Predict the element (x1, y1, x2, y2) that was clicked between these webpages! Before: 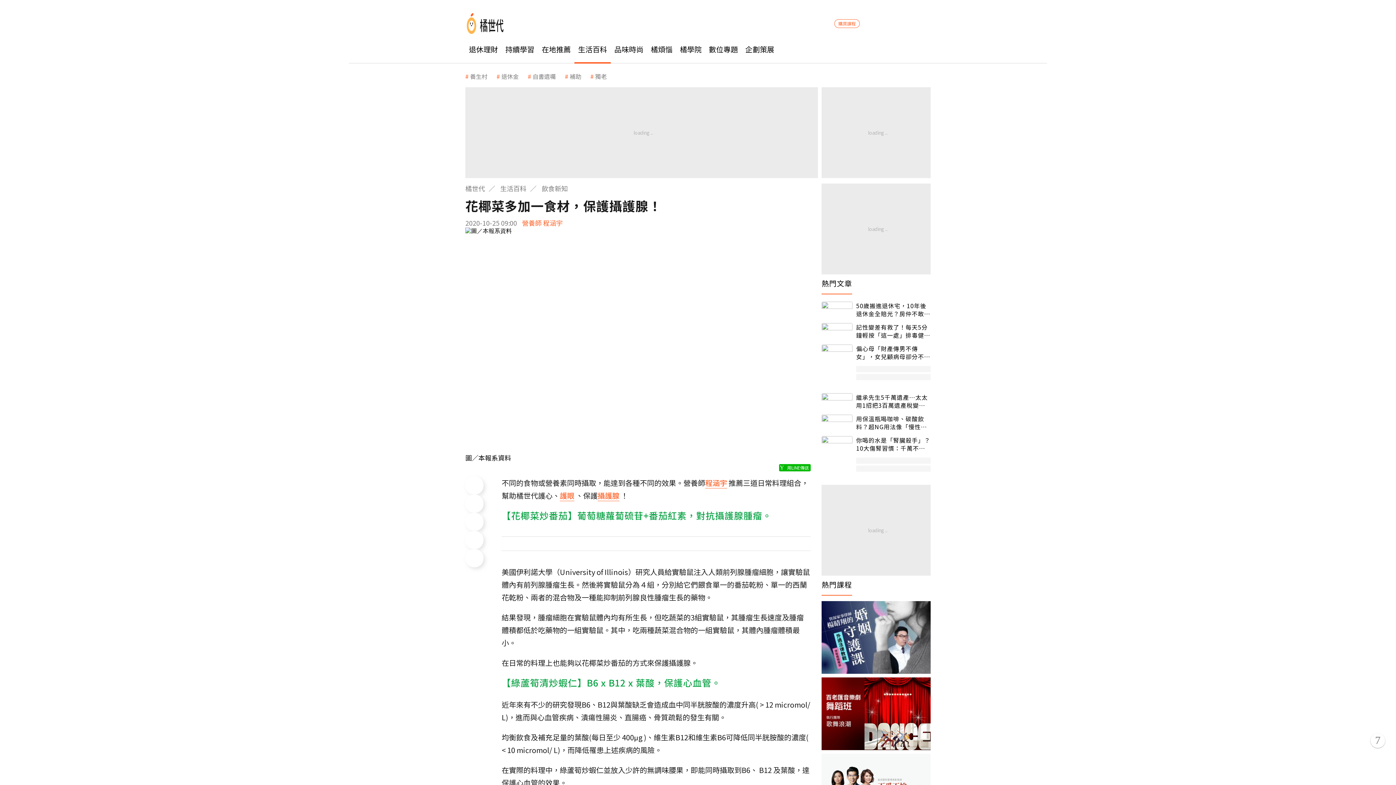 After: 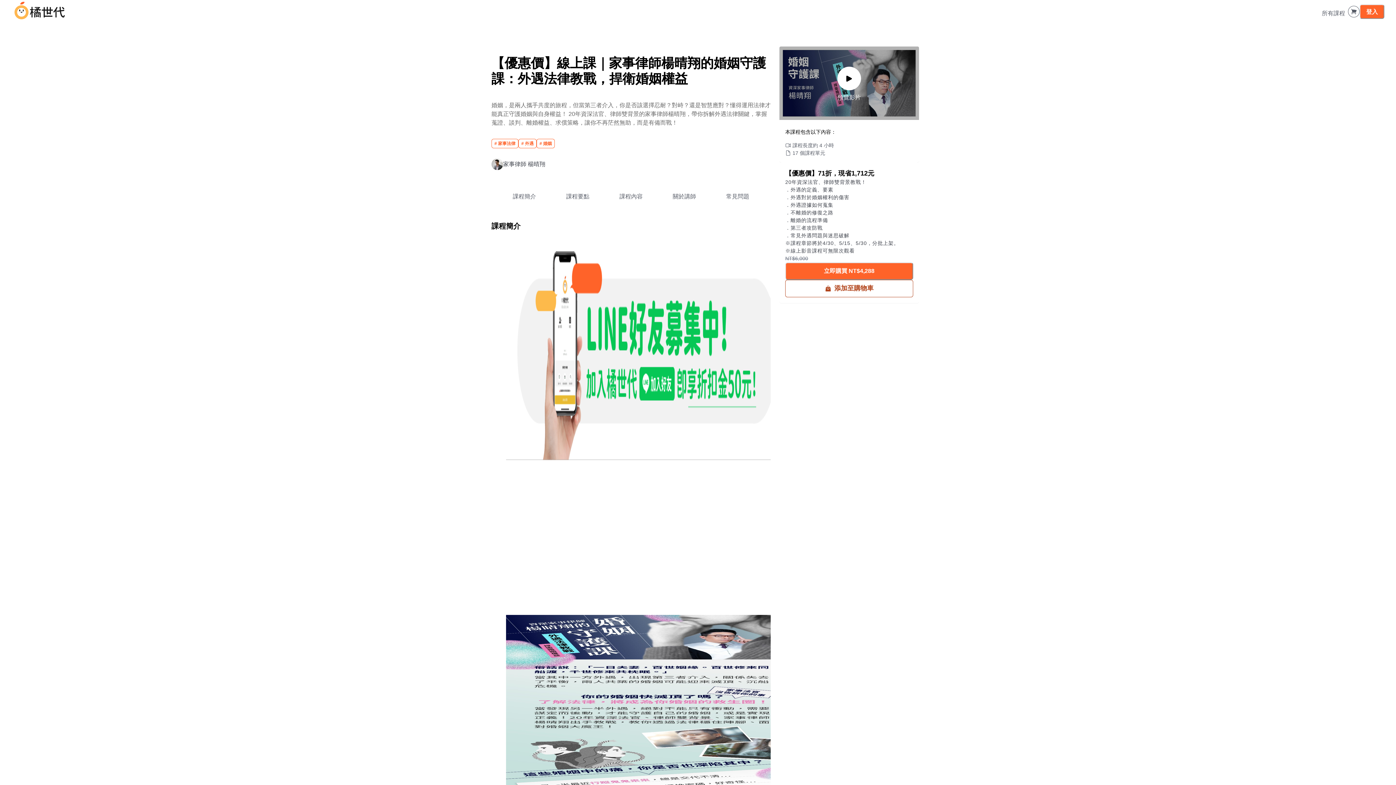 Action: bbox: (821, 601, 930, 674)